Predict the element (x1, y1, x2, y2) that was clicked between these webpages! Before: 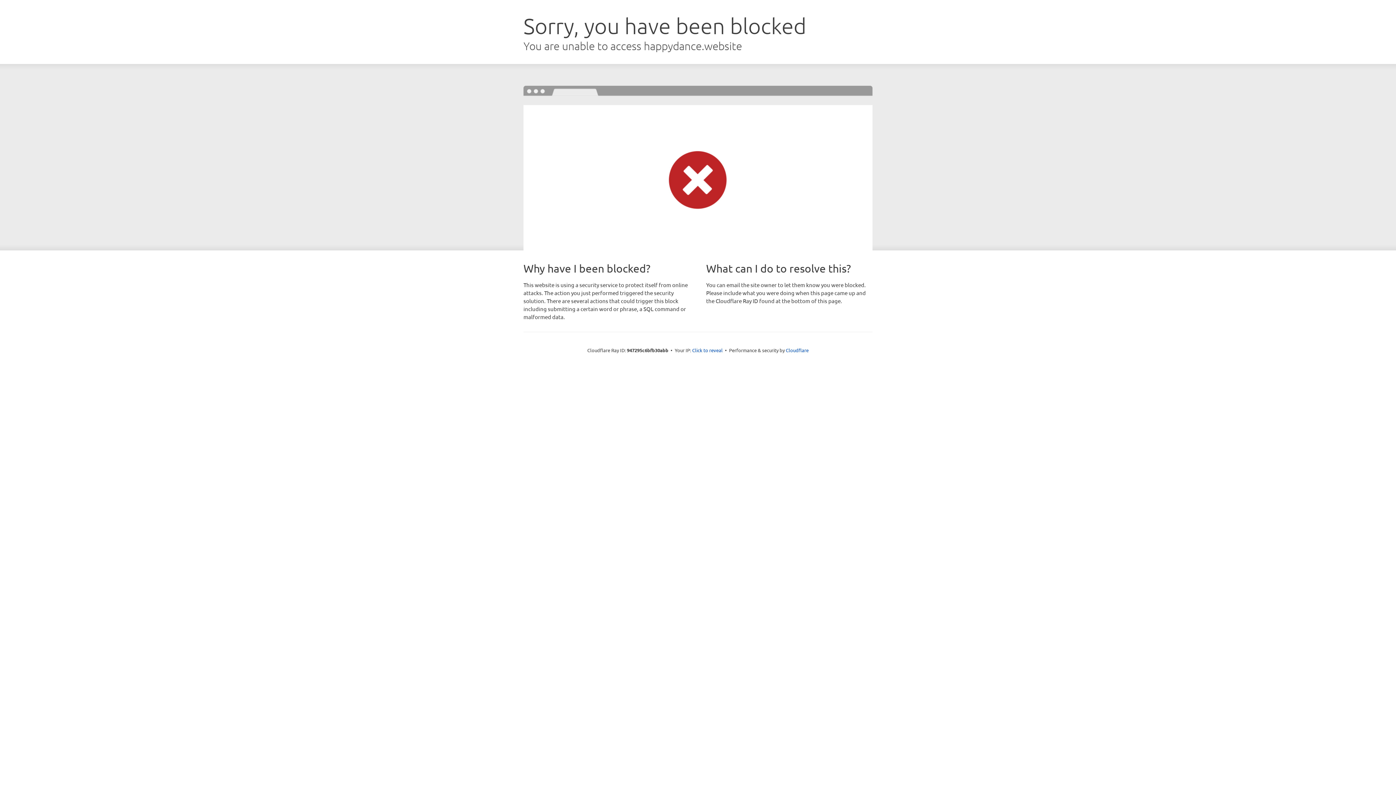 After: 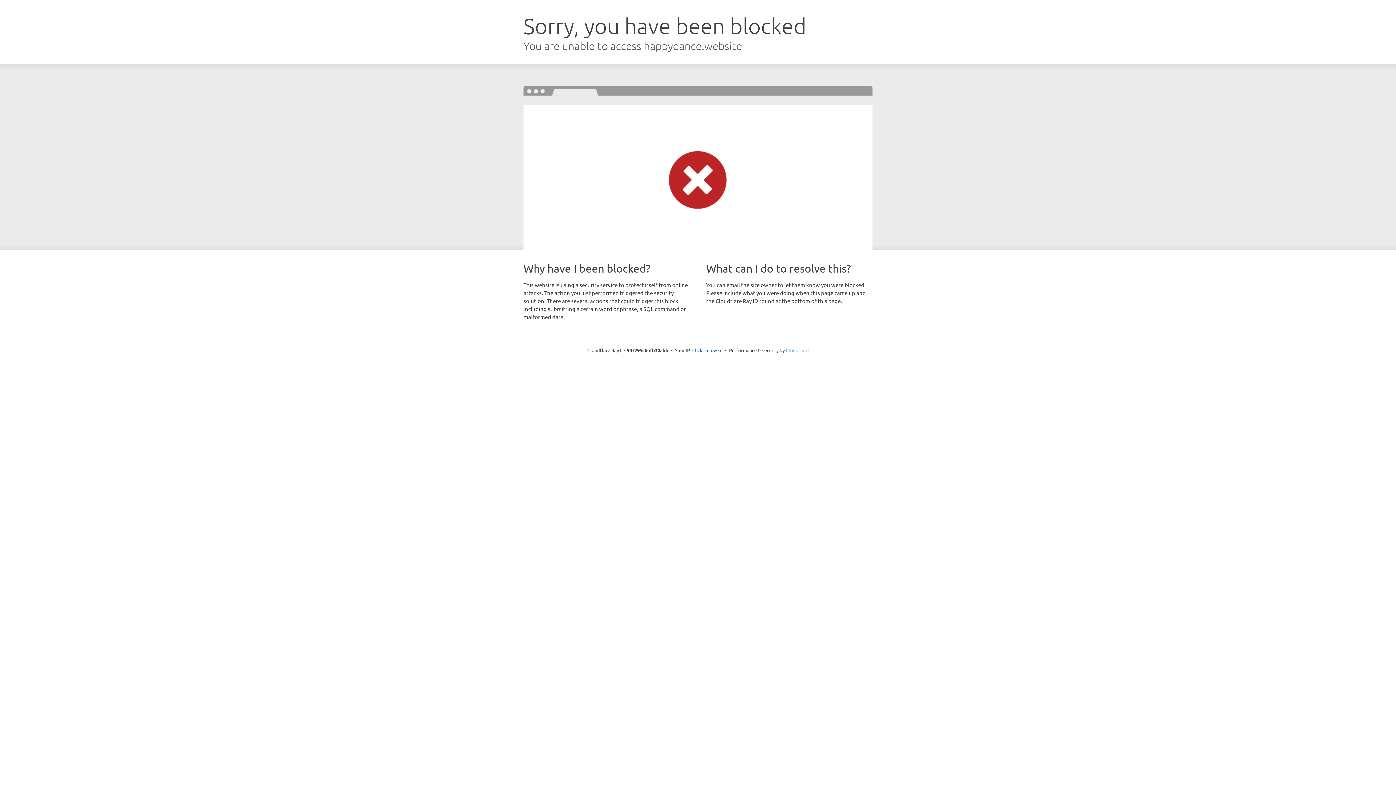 Action: label: Cloudflare bbox: (786, 347, 808, 353)